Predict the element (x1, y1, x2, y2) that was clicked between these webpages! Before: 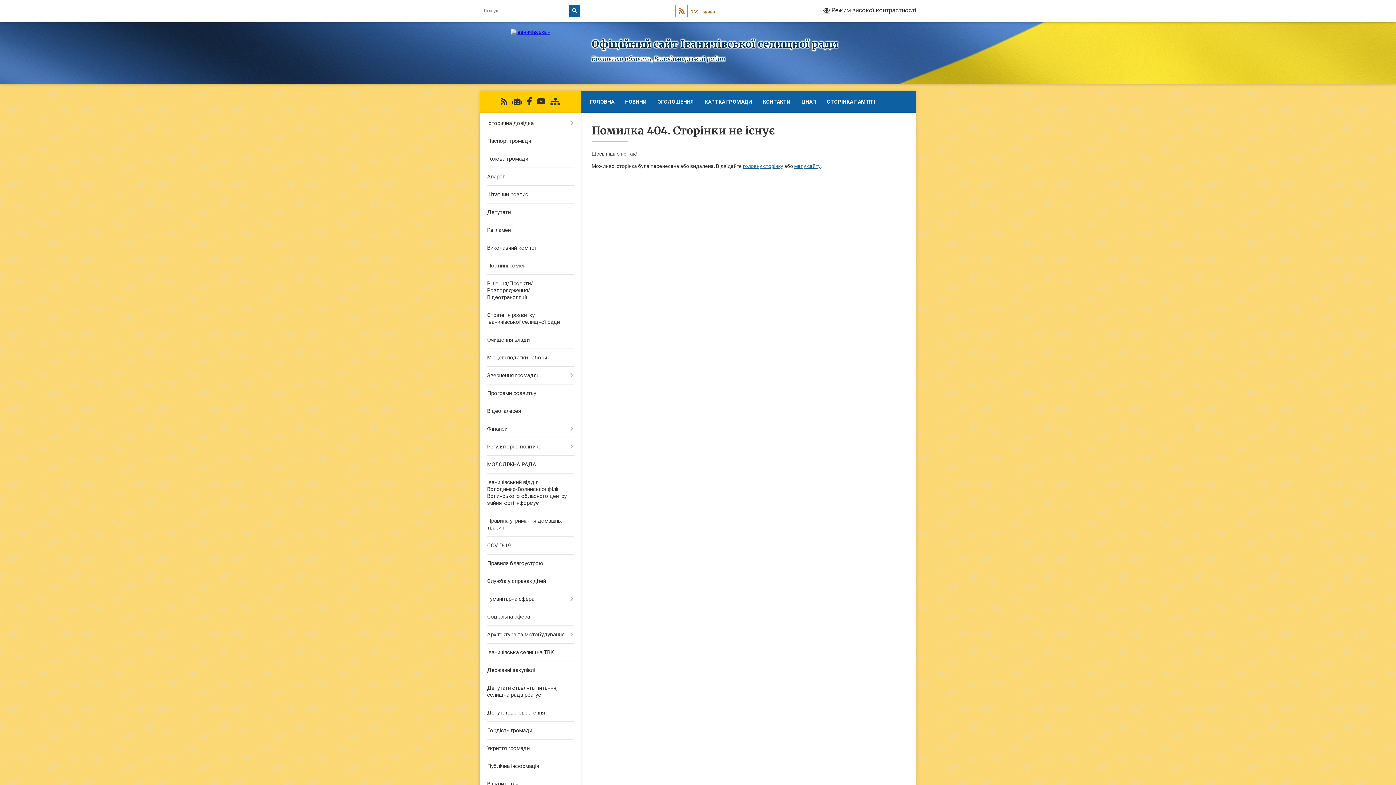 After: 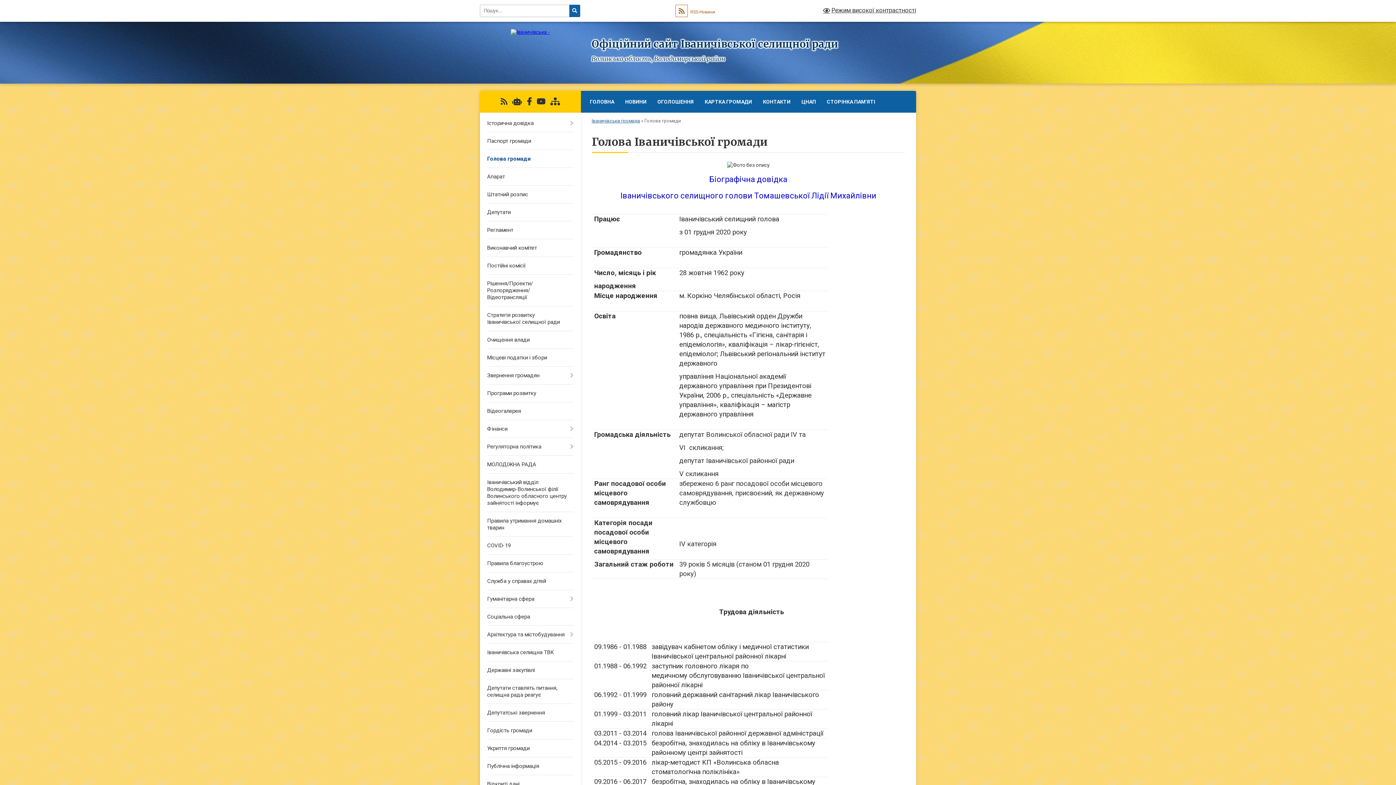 Action: bbox: (480, 150, 580, 168) label: Голова громади